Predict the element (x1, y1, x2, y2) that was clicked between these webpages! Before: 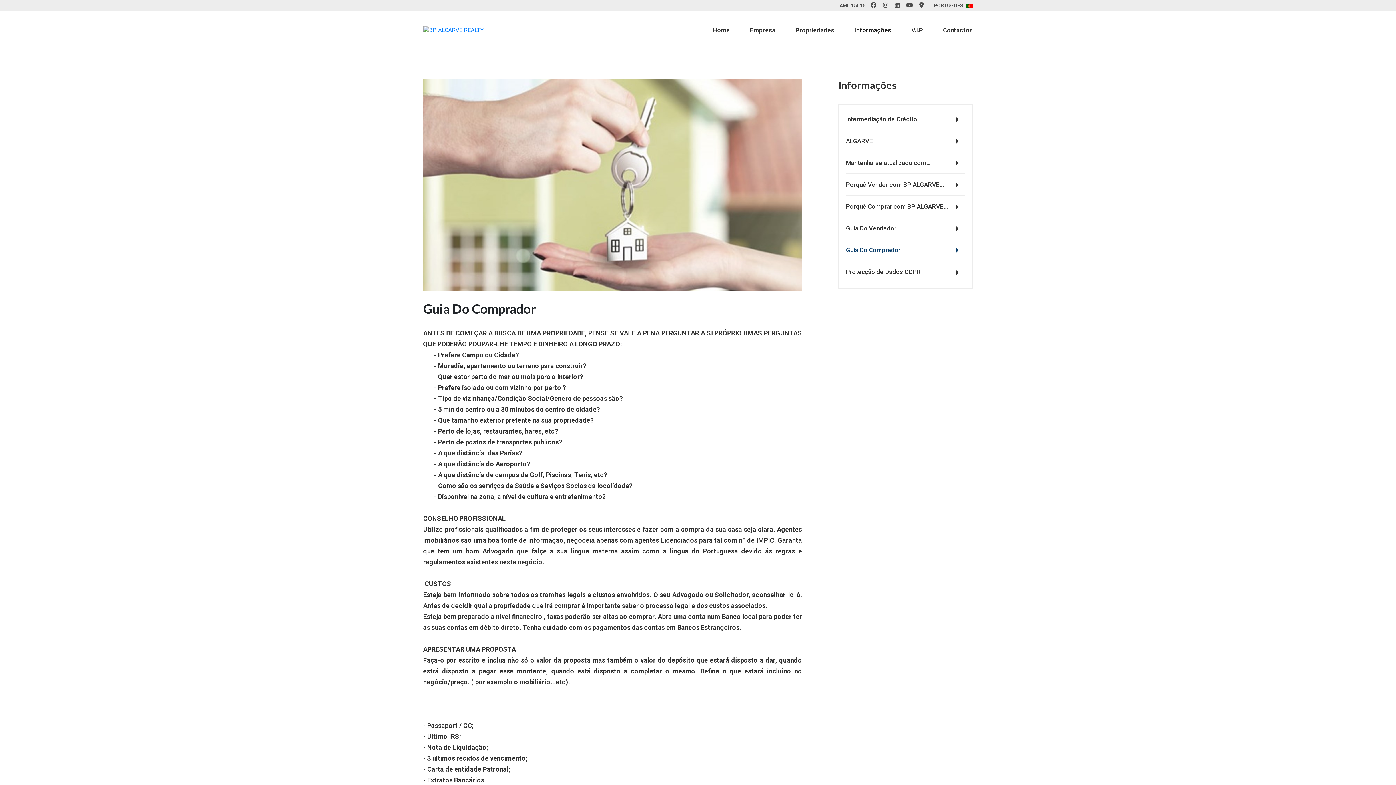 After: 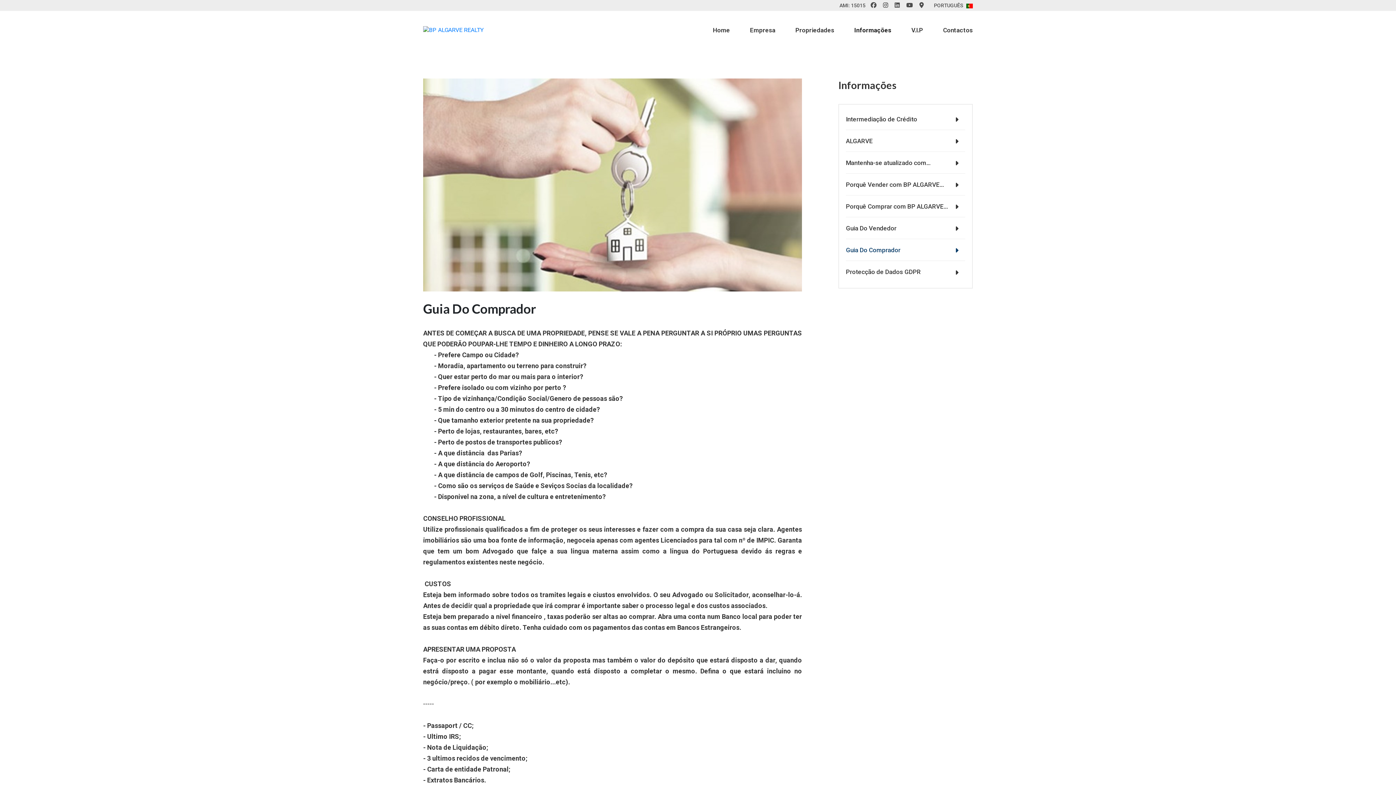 Action: bbox: (883, 2, 888, 8)